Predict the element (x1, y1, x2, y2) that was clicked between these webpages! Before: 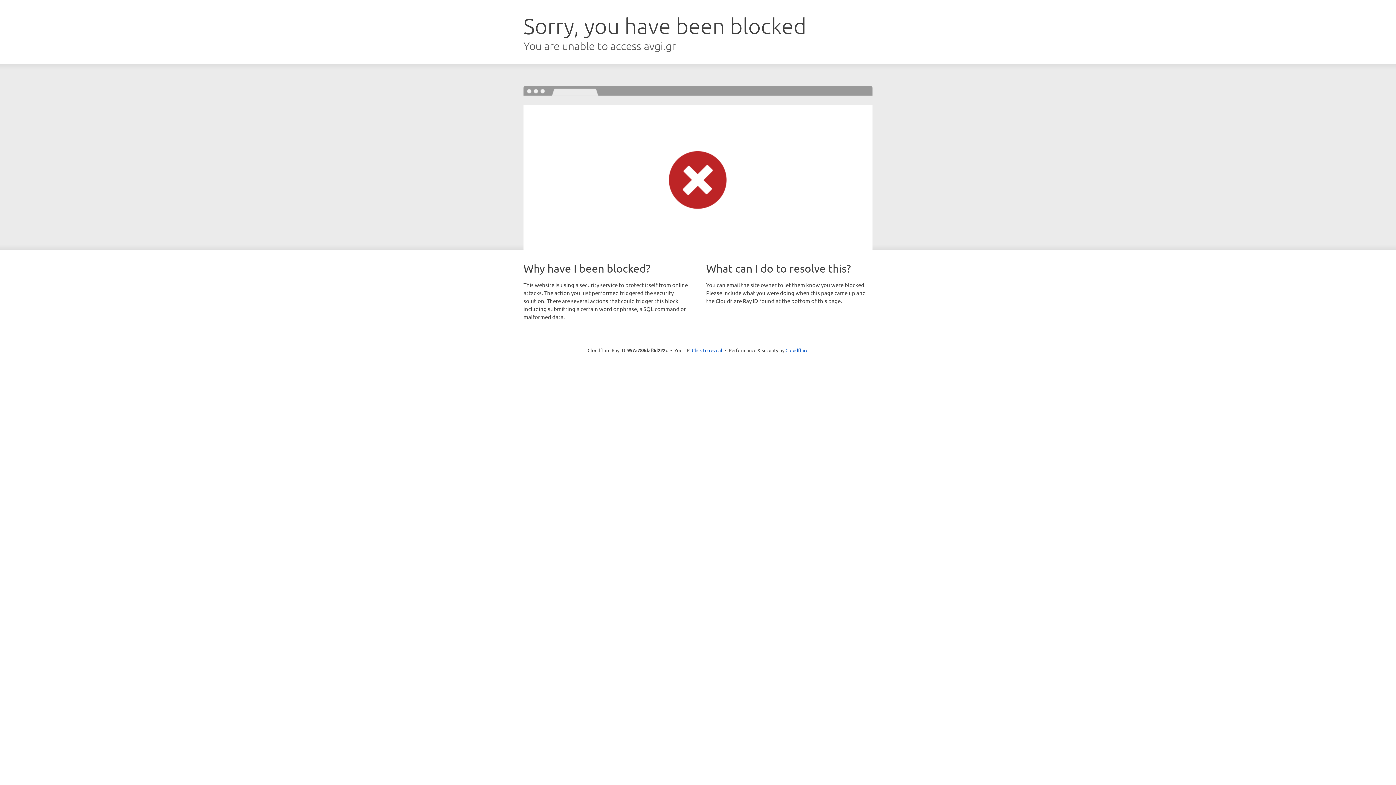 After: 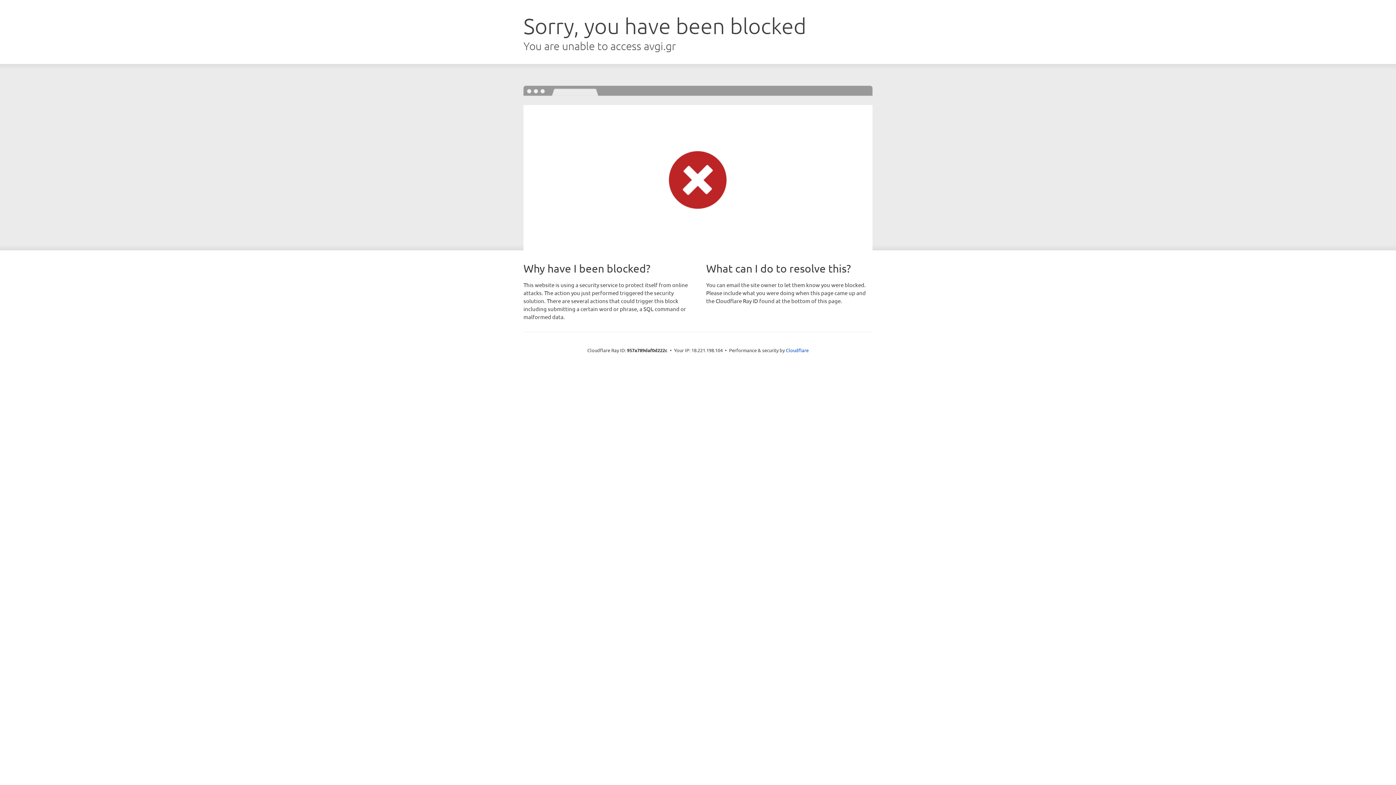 Action: label: Click to reveal bbox: (692, 346, 722, 353)